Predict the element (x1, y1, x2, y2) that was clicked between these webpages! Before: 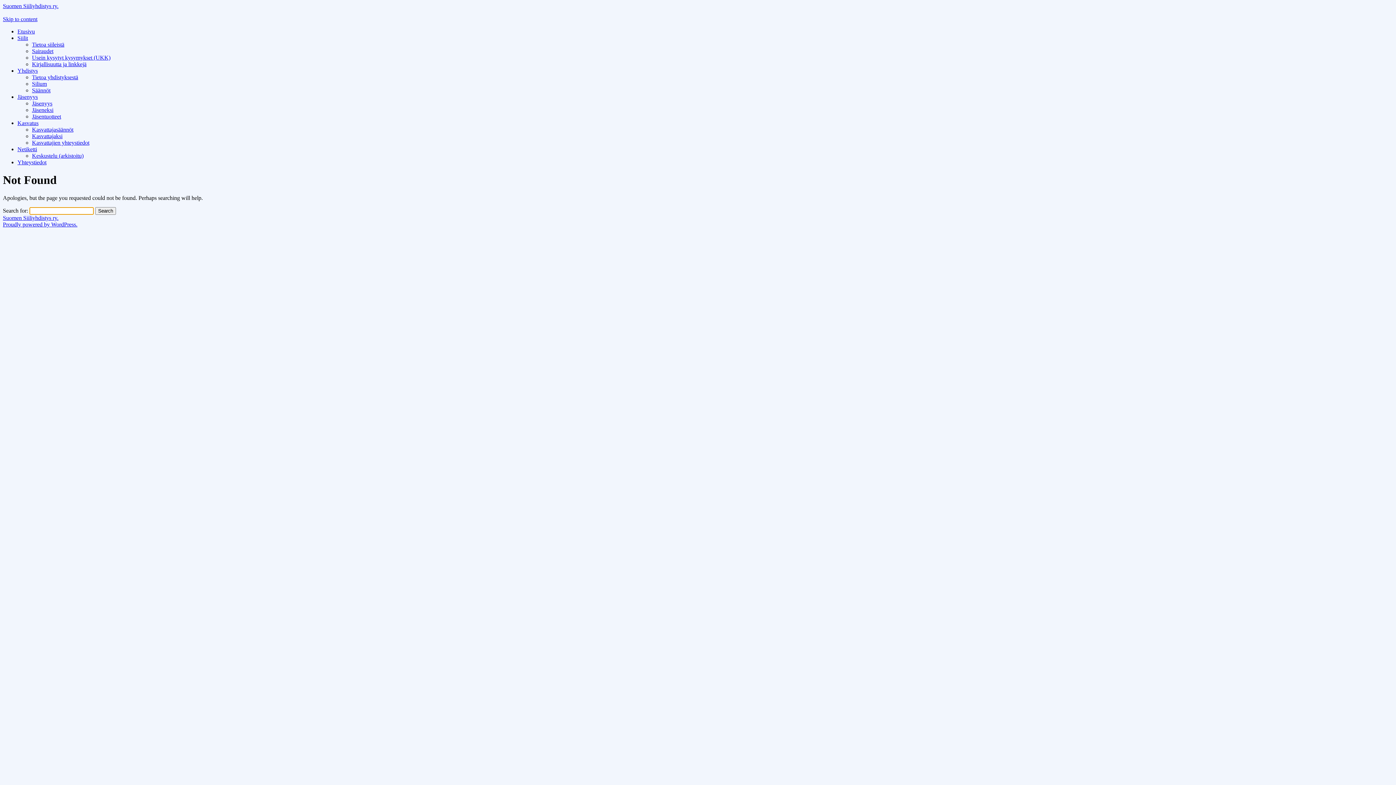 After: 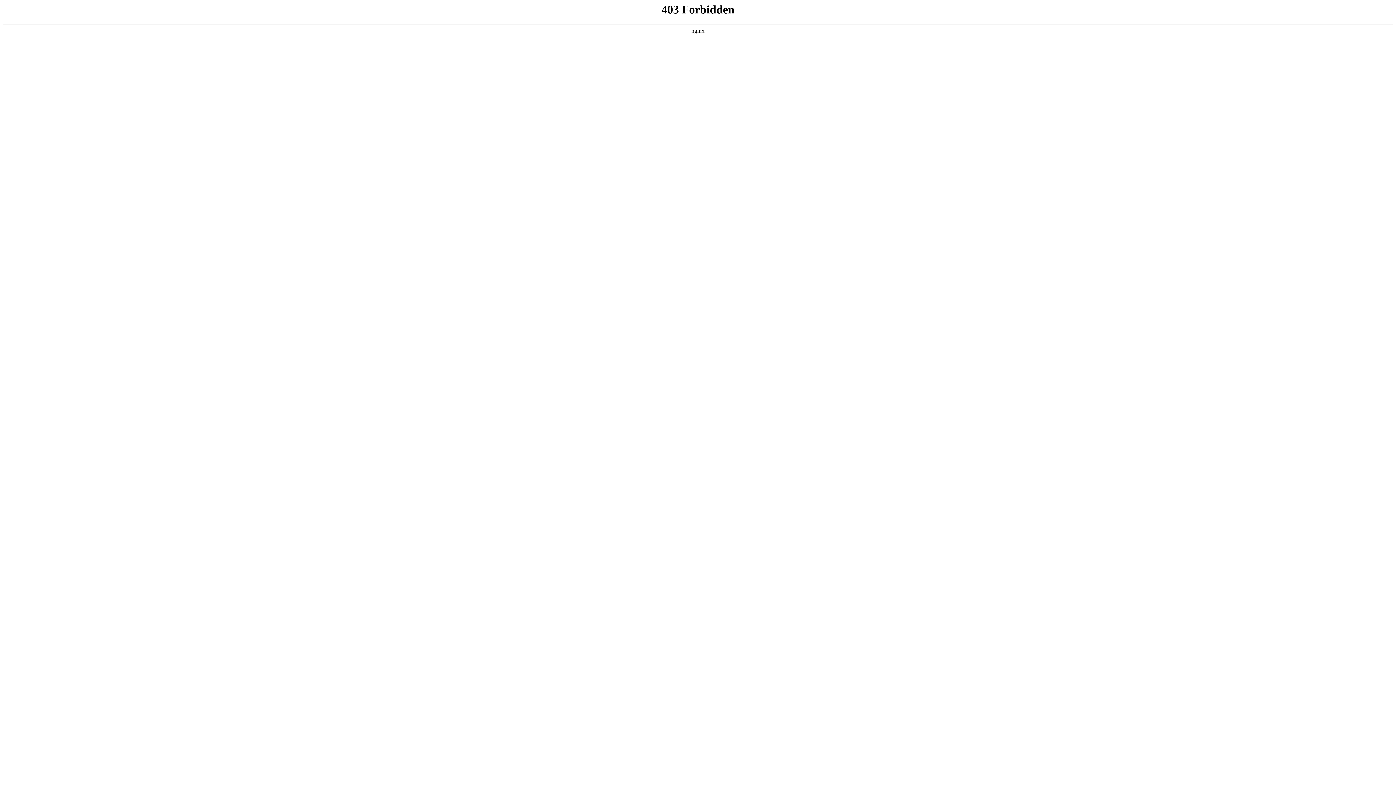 Action: label: Proudly powered by WordPress. bbox: (2, 221, 77, 227)